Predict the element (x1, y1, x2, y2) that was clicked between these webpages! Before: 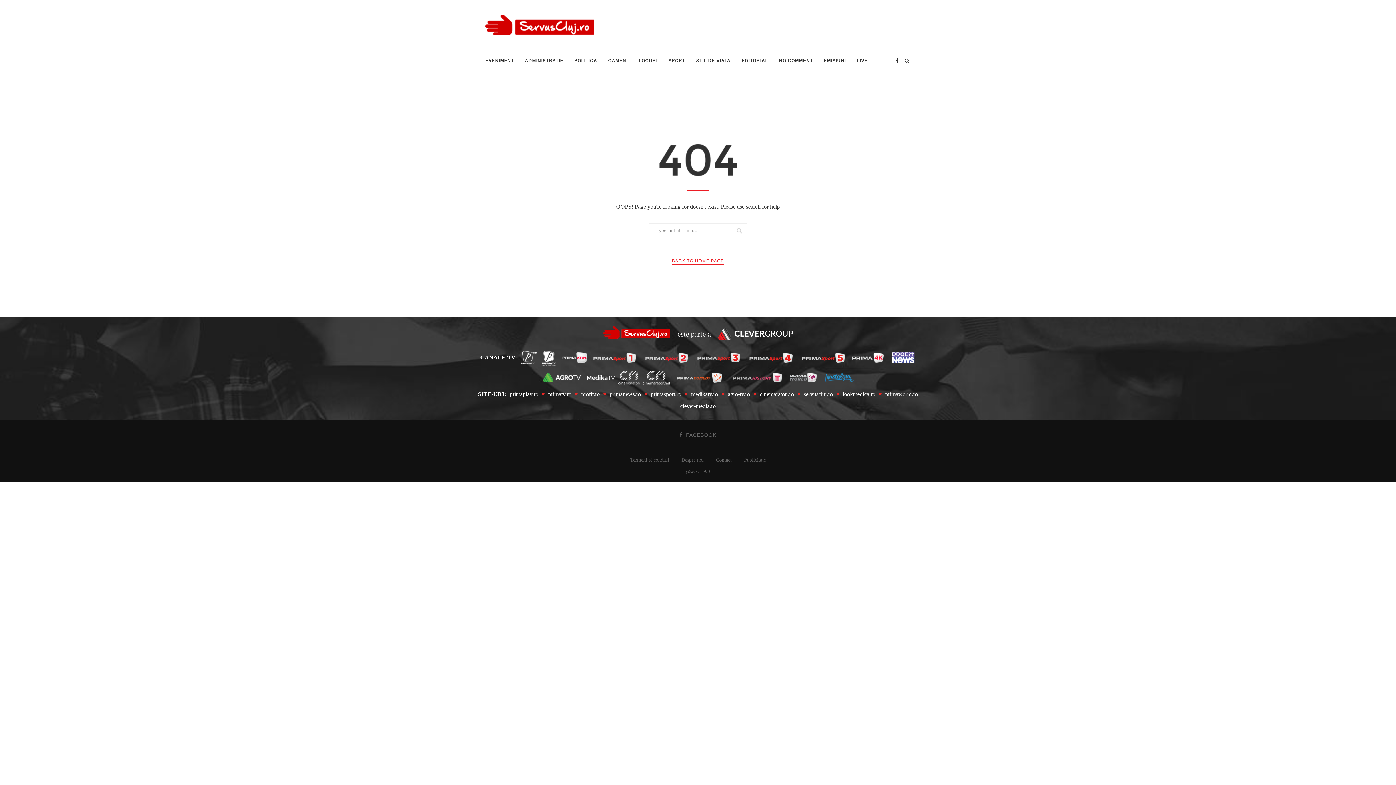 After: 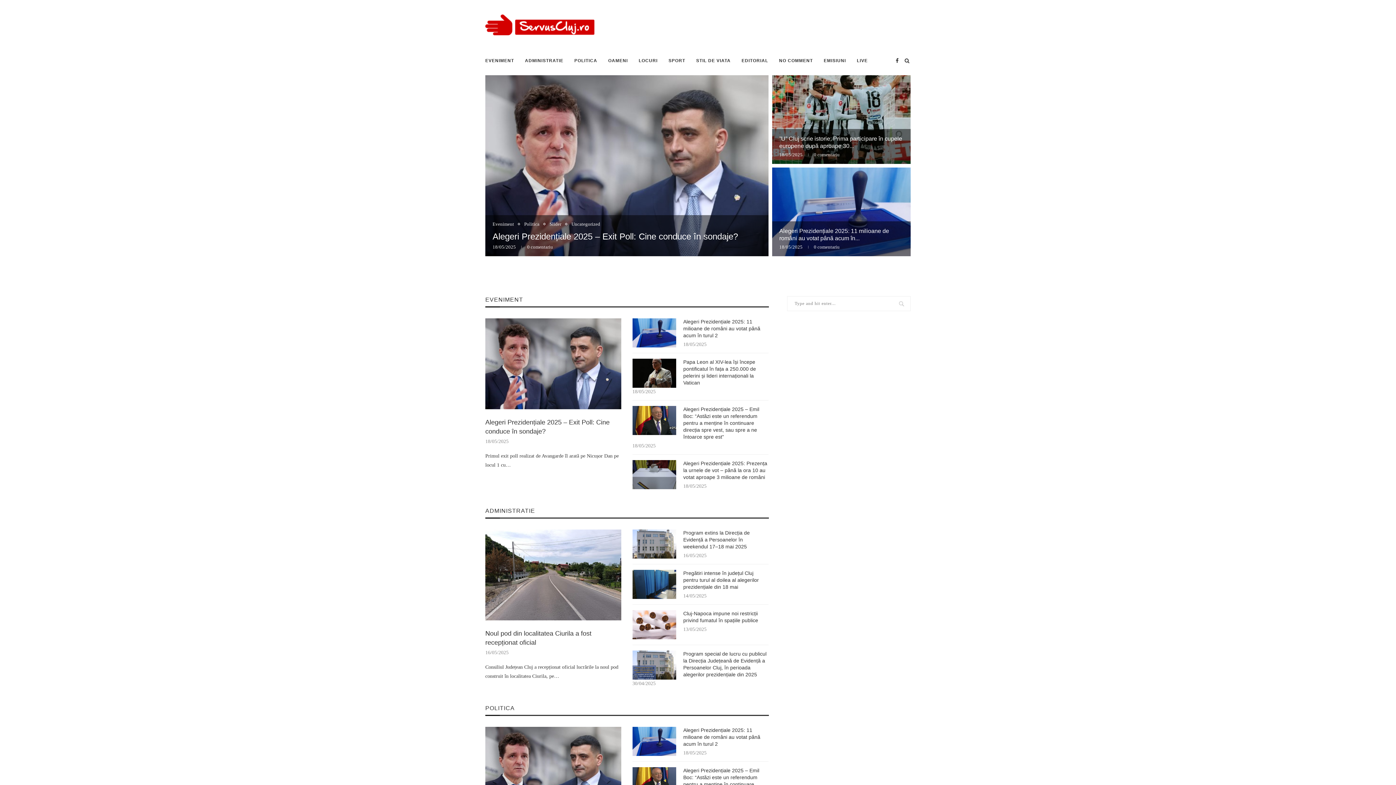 Action: label: BACK TO HOME PAGE bbox: (672, 257, 724, 264)